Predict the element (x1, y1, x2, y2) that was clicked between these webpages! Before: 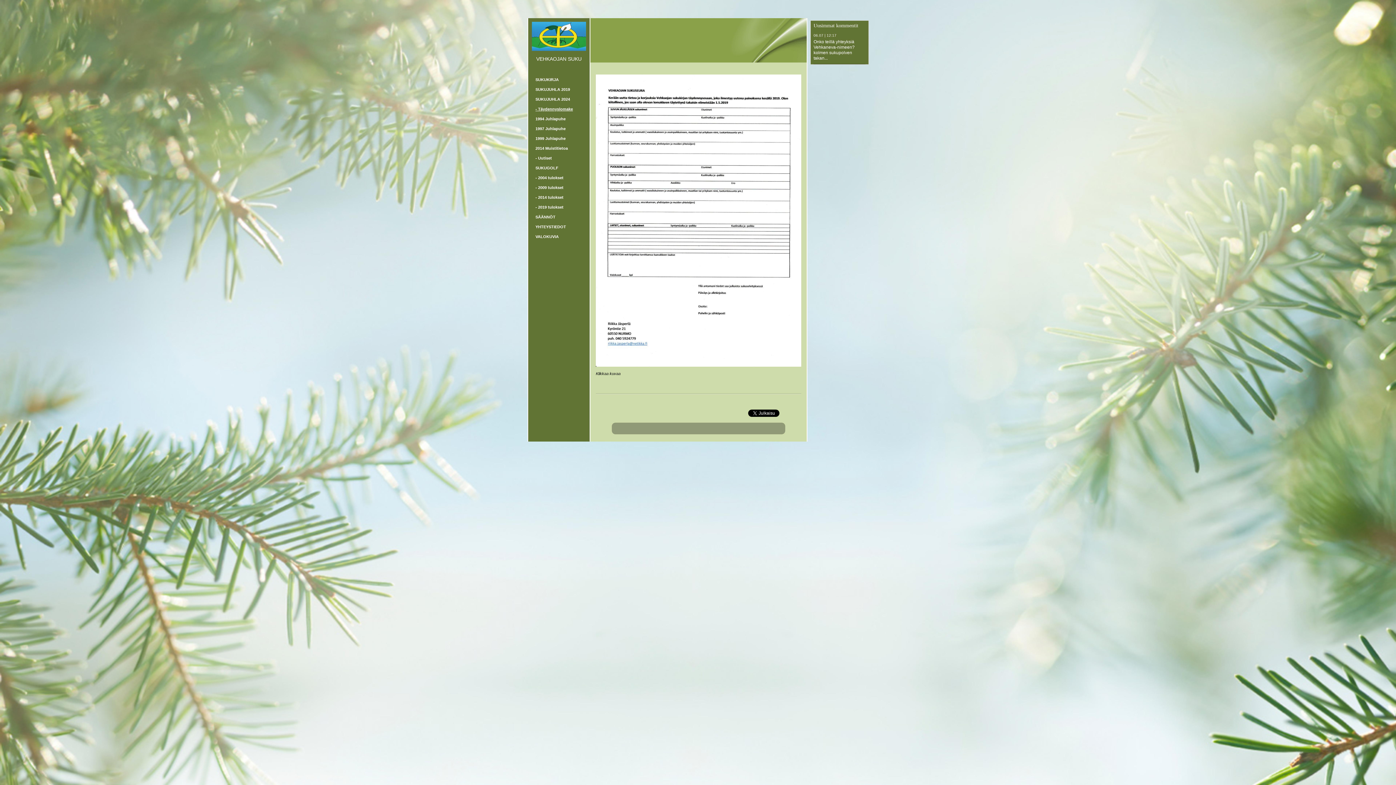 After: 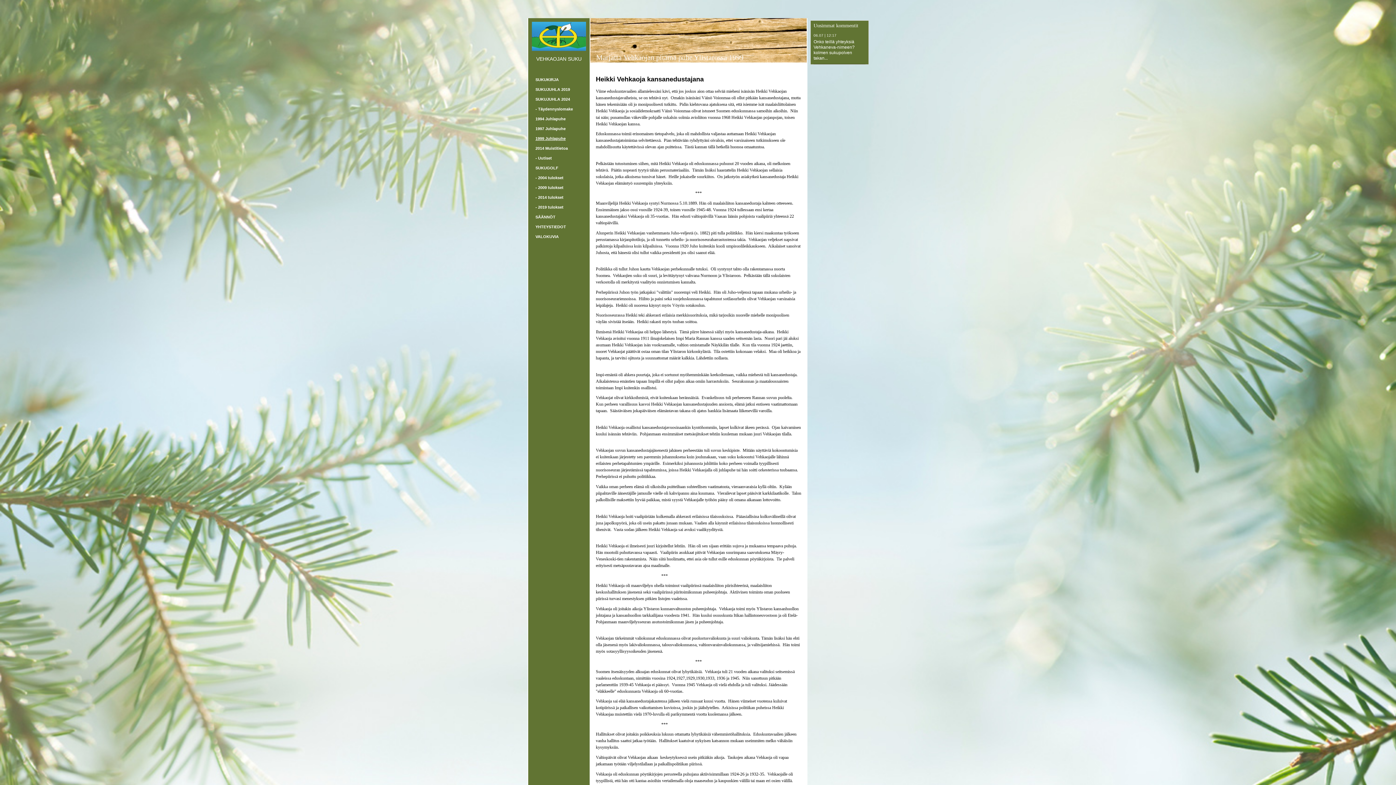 Action: label: 1999 Juhlapuhe bbox: (528, 133, 580, 143)